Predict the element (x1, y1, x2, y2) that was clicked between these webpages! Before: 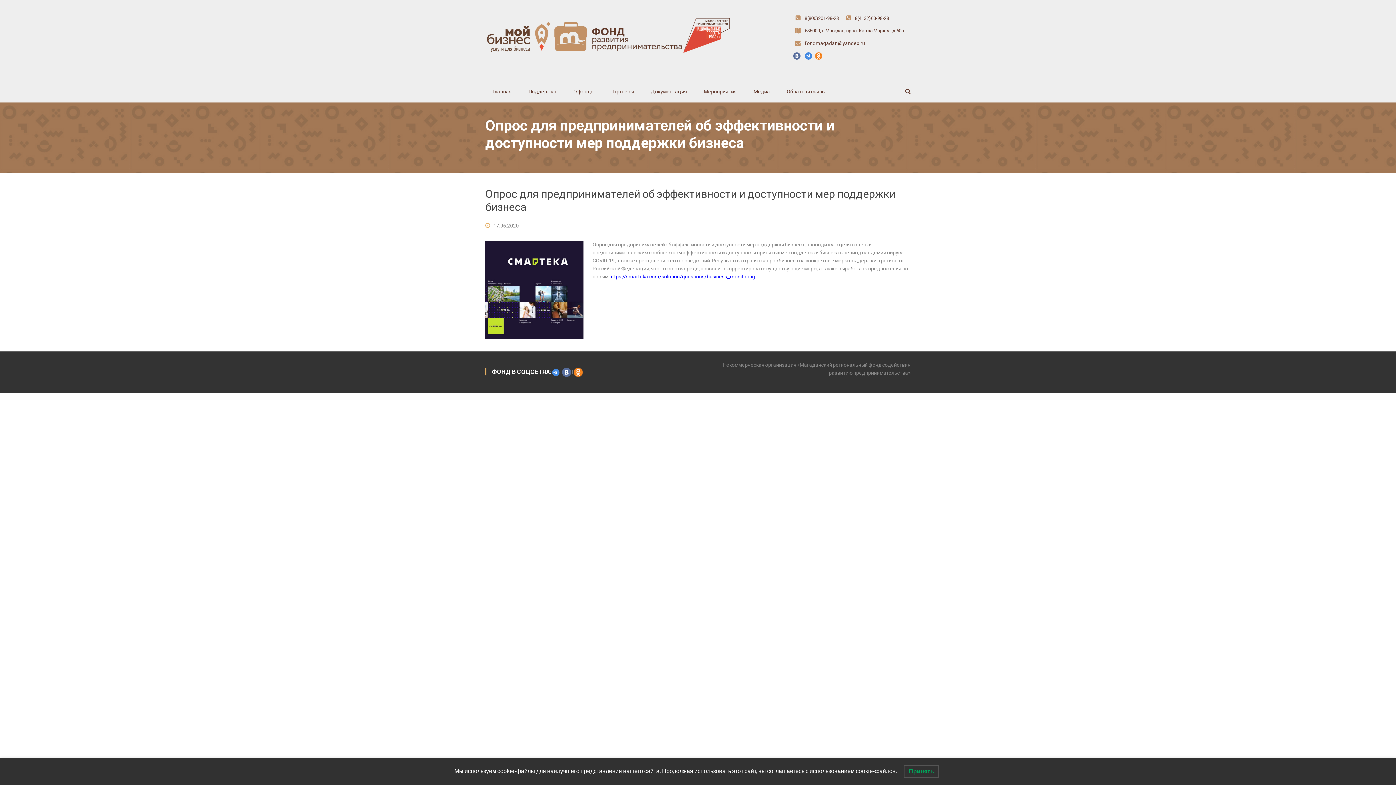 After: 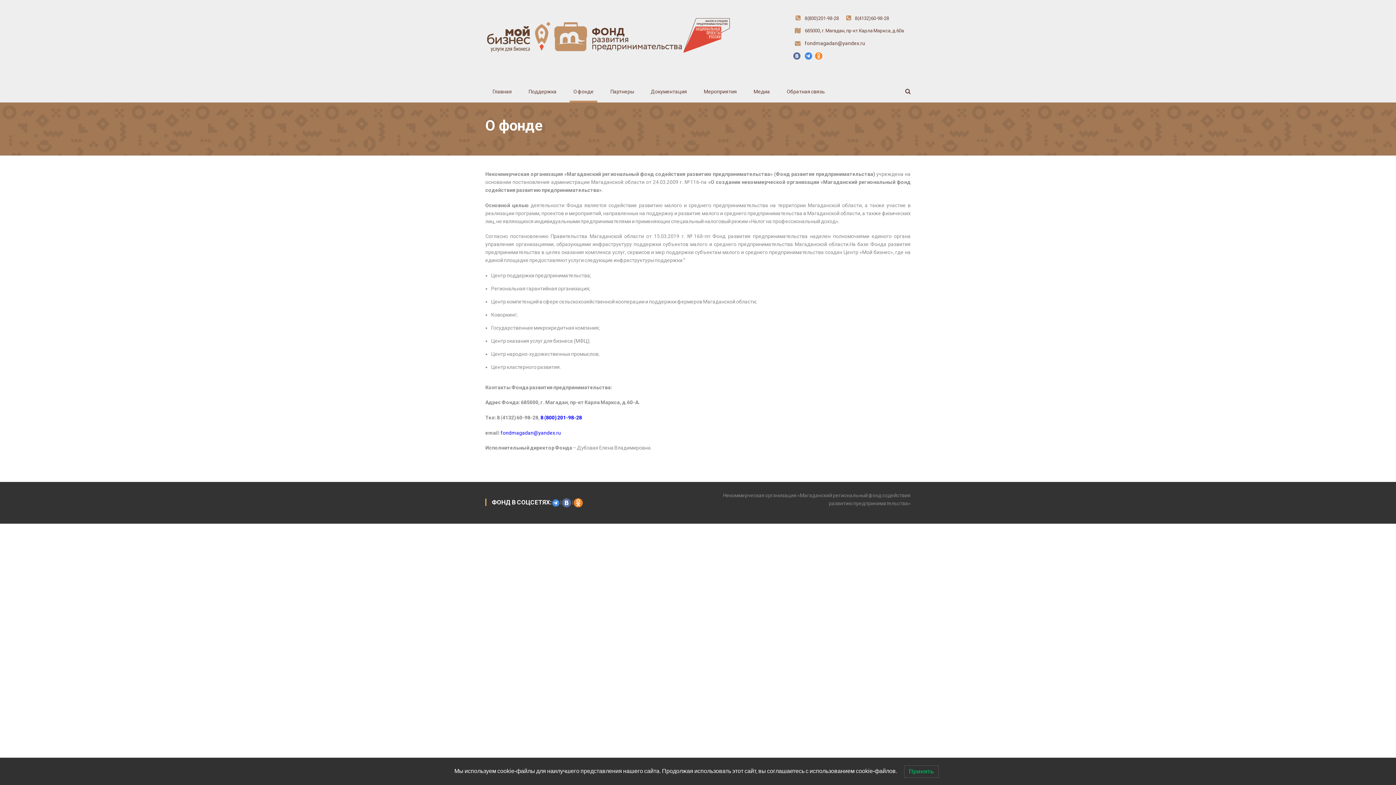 Action: label: О фонде bbox: (569, 80, 597, 102)